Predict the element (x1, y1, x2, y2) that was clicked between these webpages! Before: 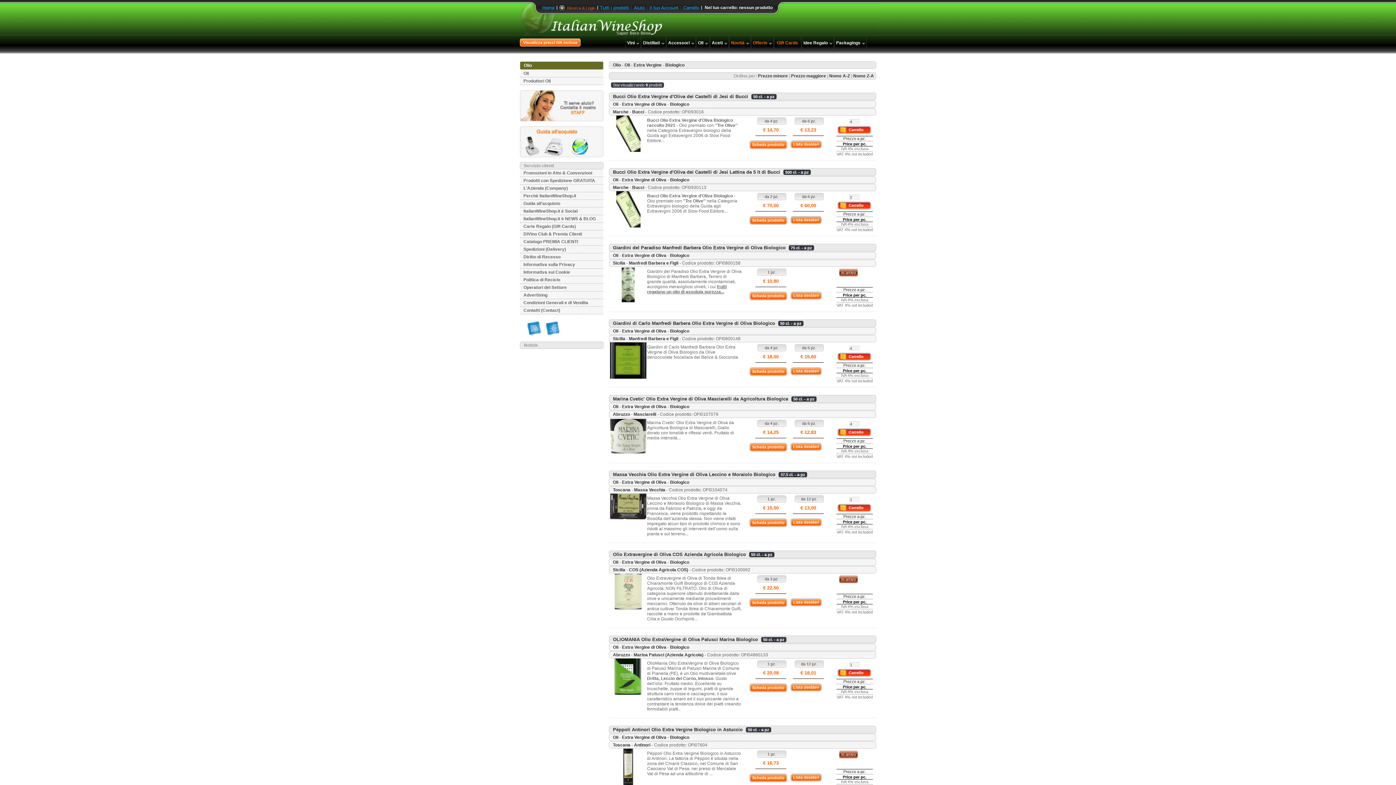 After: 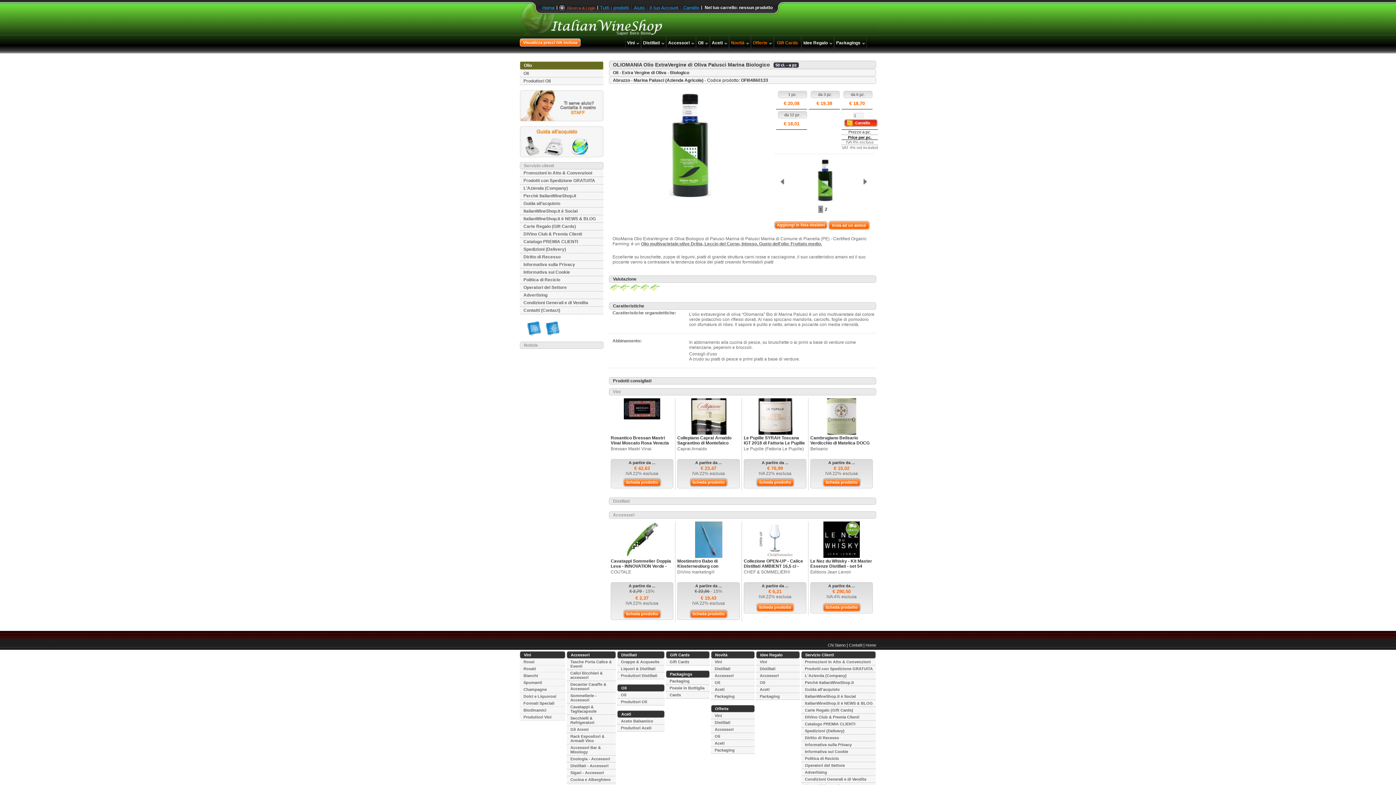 Action: bbox: (609, 658, 647, 695)